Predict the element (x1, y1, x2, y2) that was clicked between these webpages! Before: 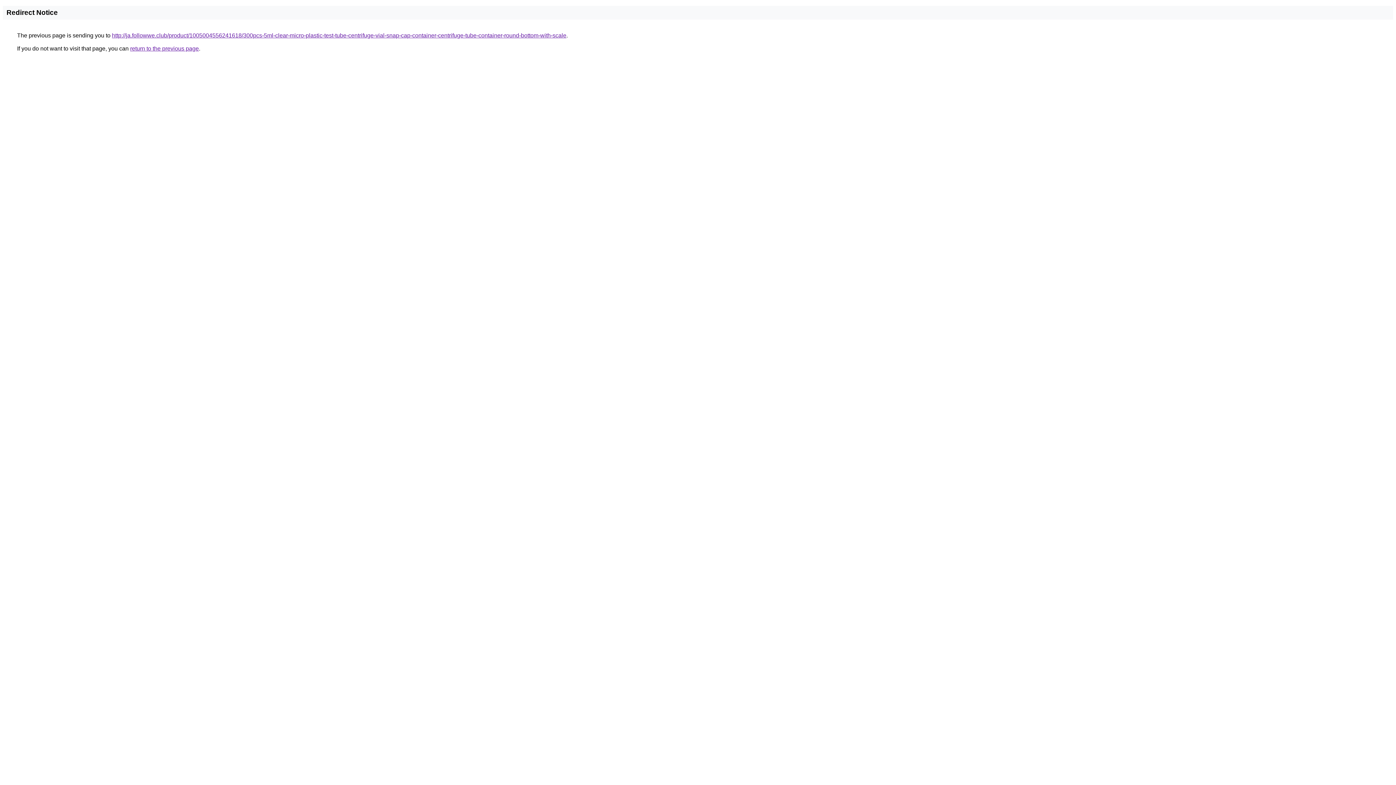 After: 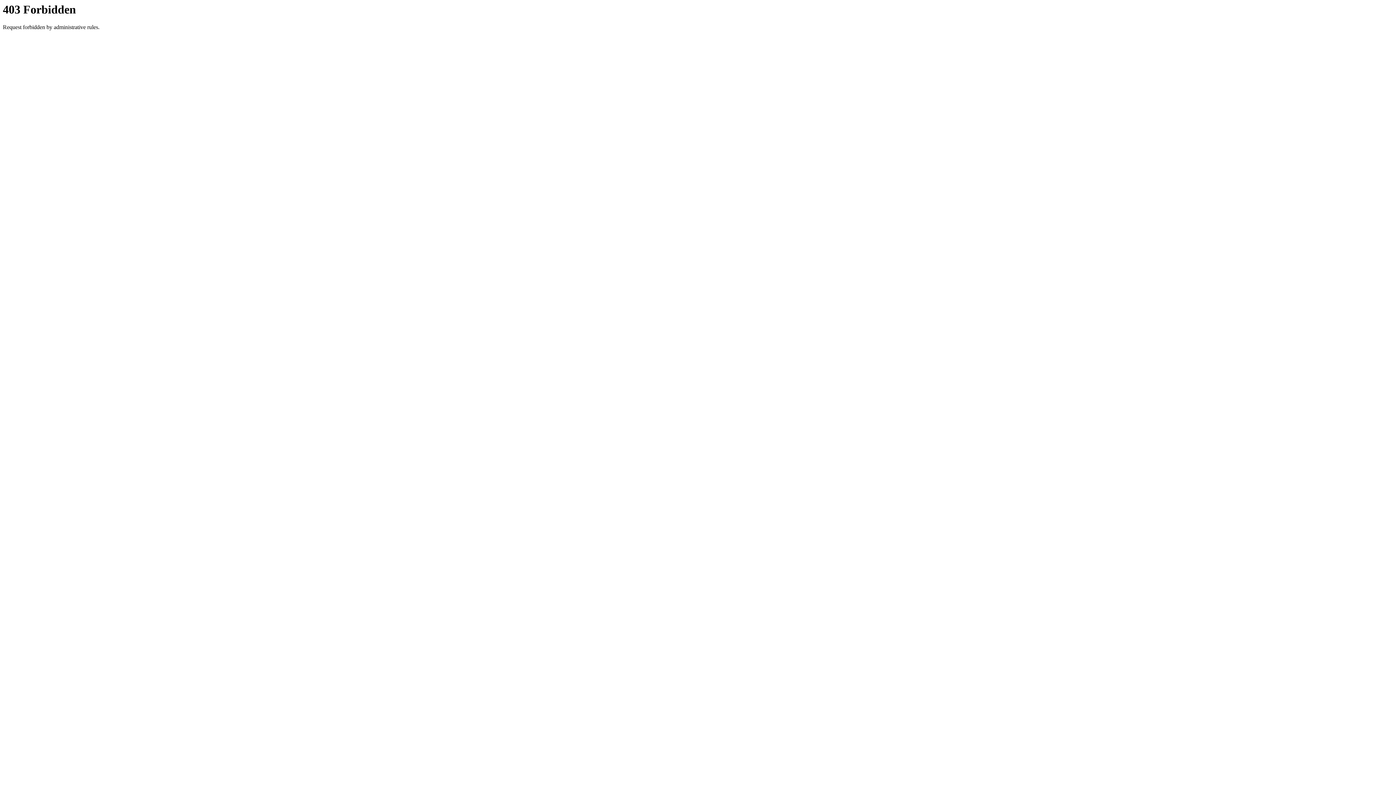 Action: label: http://ja.followwe.club/product/1005004556241618/300pcs-5ml-clear-micro-plastic-test-tube-centrifuge-vial-snap-cap-container-centrifuge-tube-container-round-bottom-with-scale bbox: (112, 32, 566, 38)